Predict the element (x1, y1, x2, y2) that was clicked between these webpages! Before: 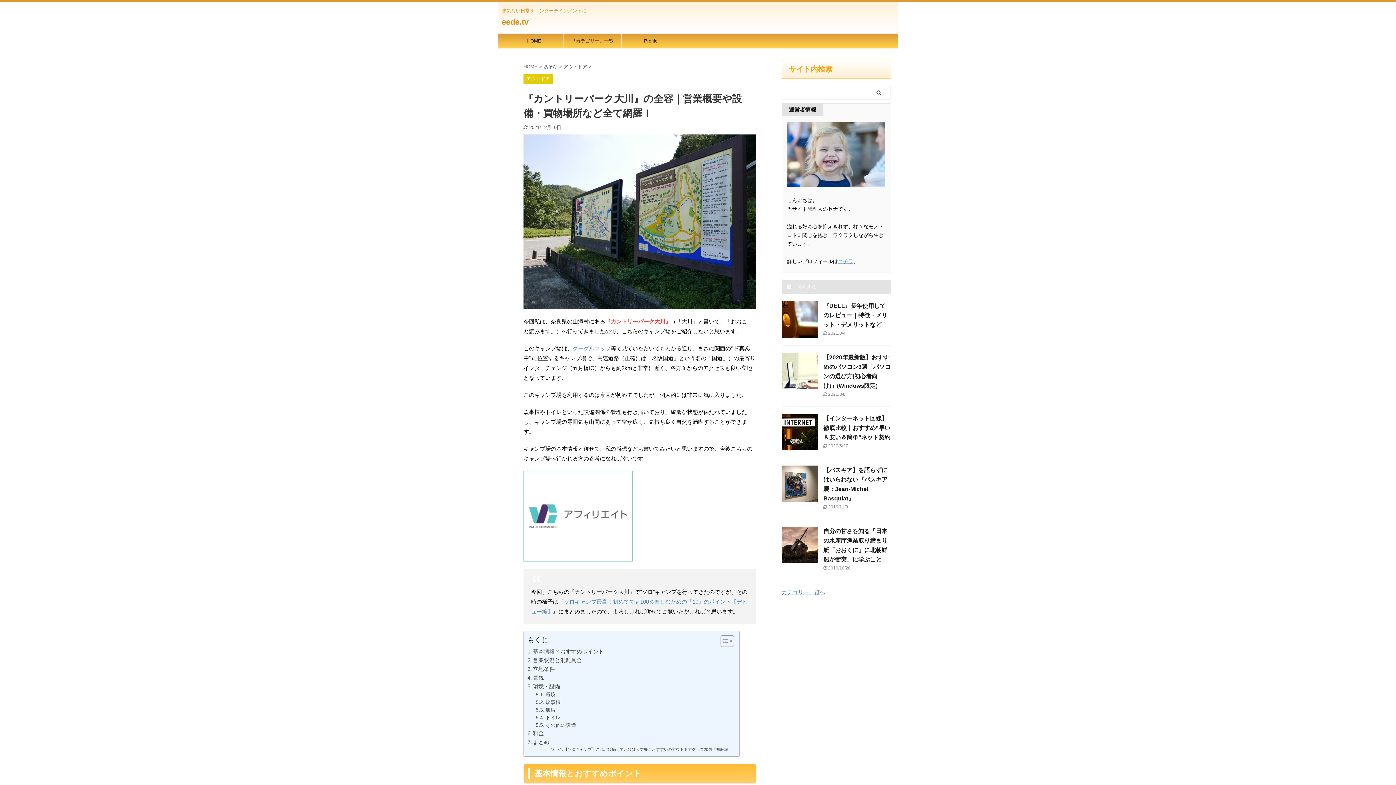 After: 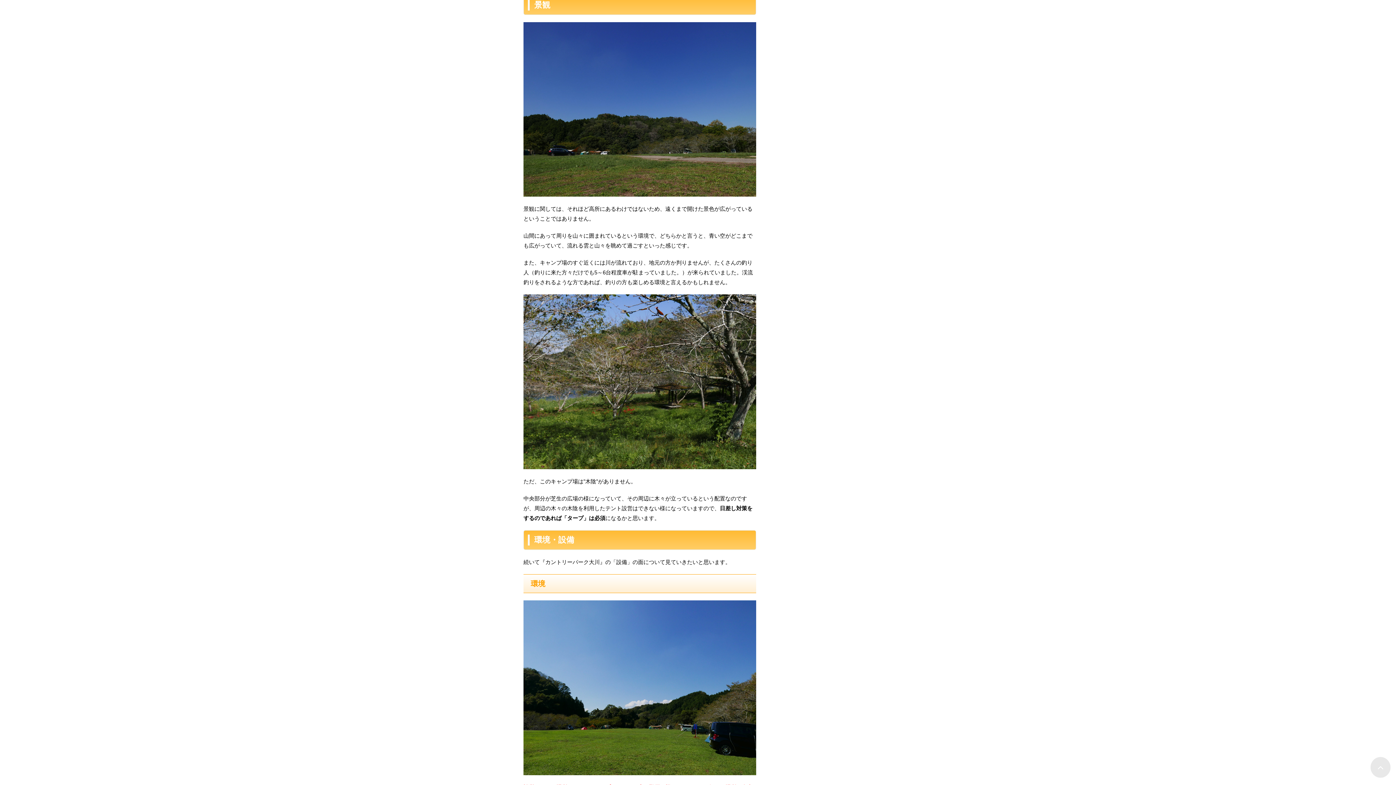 Action: label: 景観 bbox: (527, 673, 544, 682)